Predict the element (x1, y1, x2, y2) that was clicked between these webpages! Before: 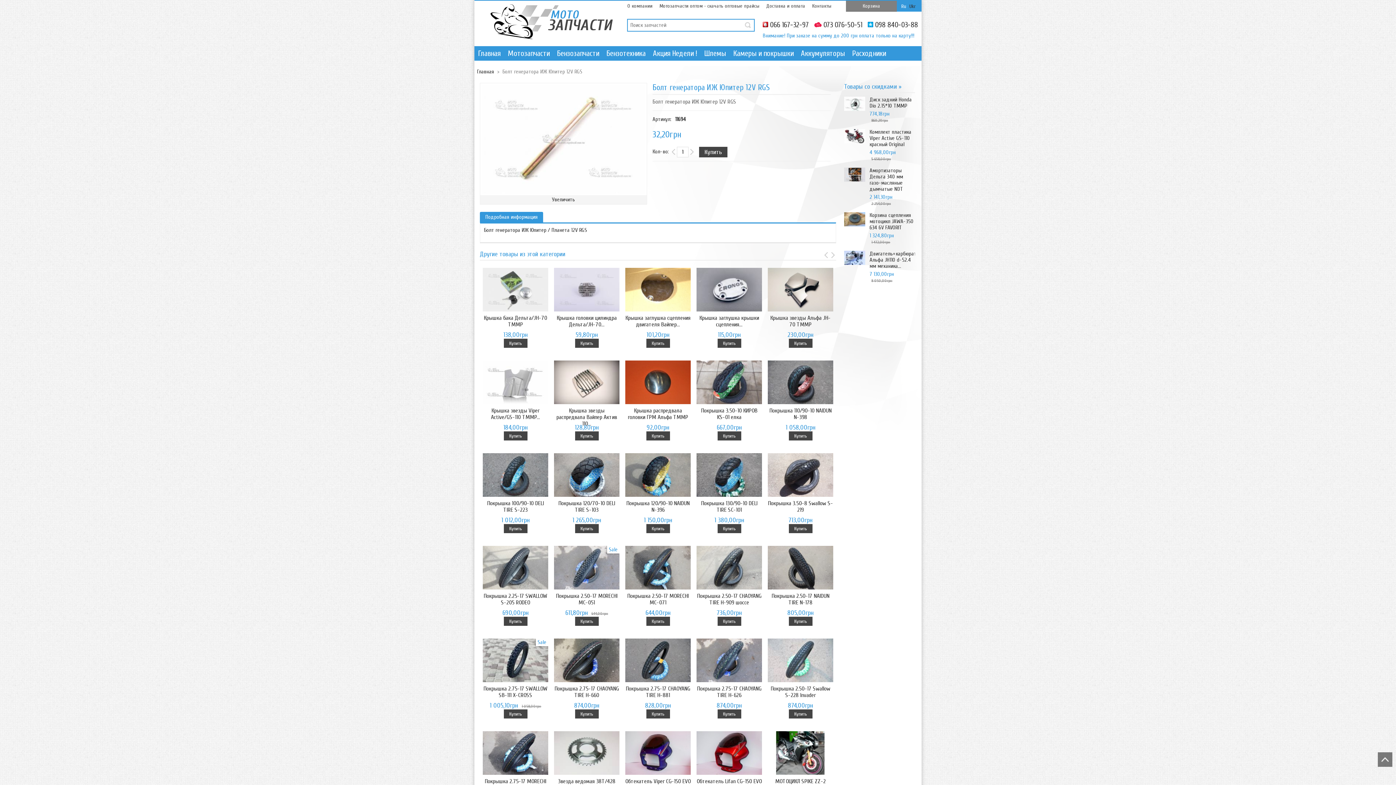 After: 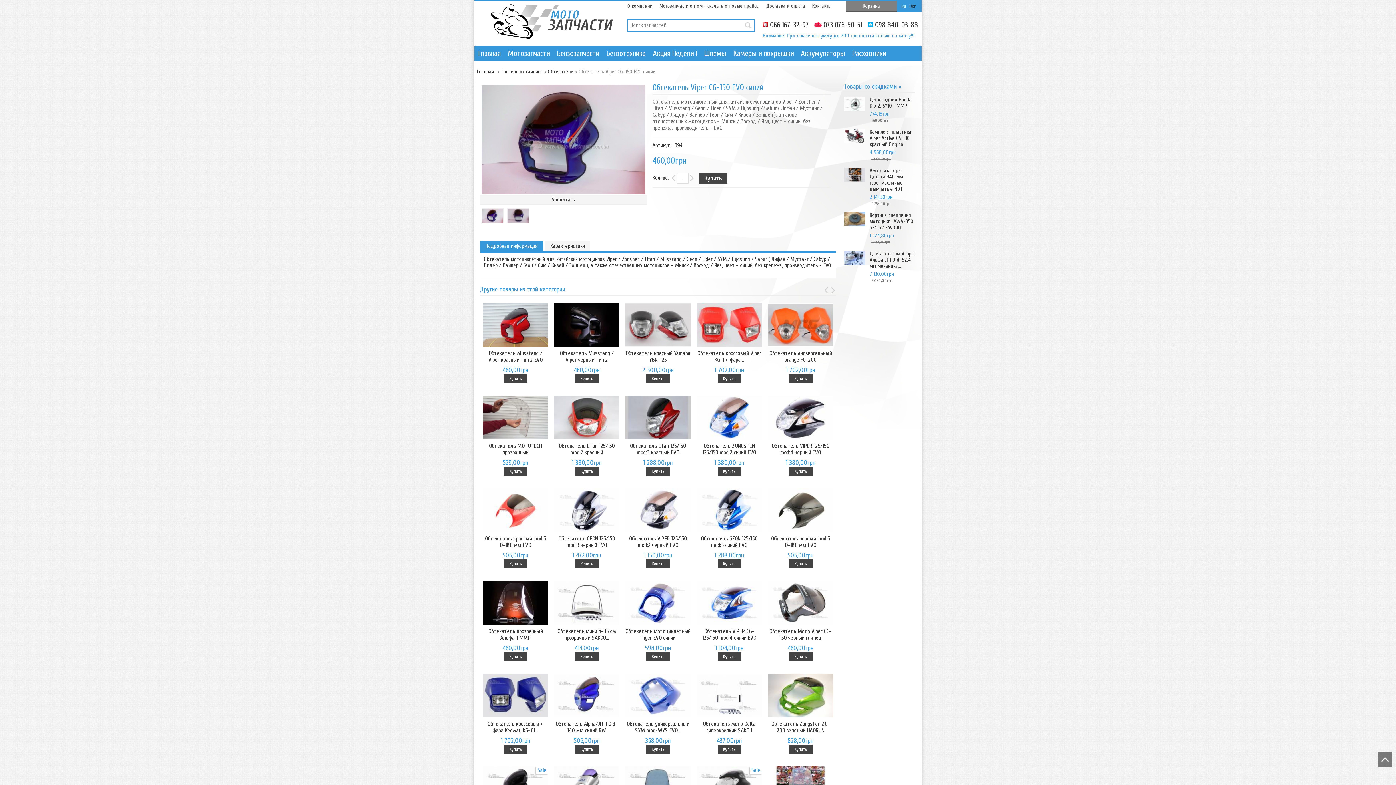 Action: bbox: (625, 731, 690, 776)